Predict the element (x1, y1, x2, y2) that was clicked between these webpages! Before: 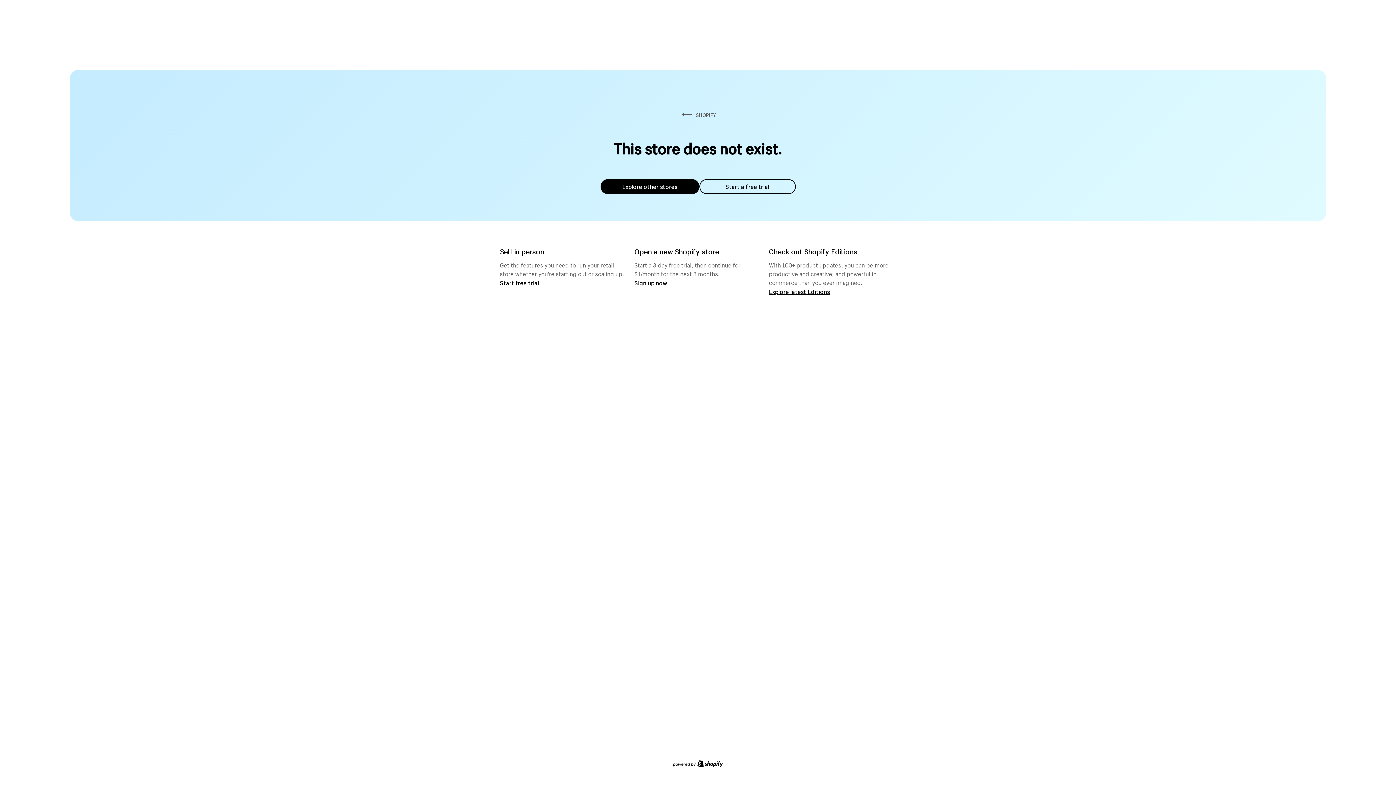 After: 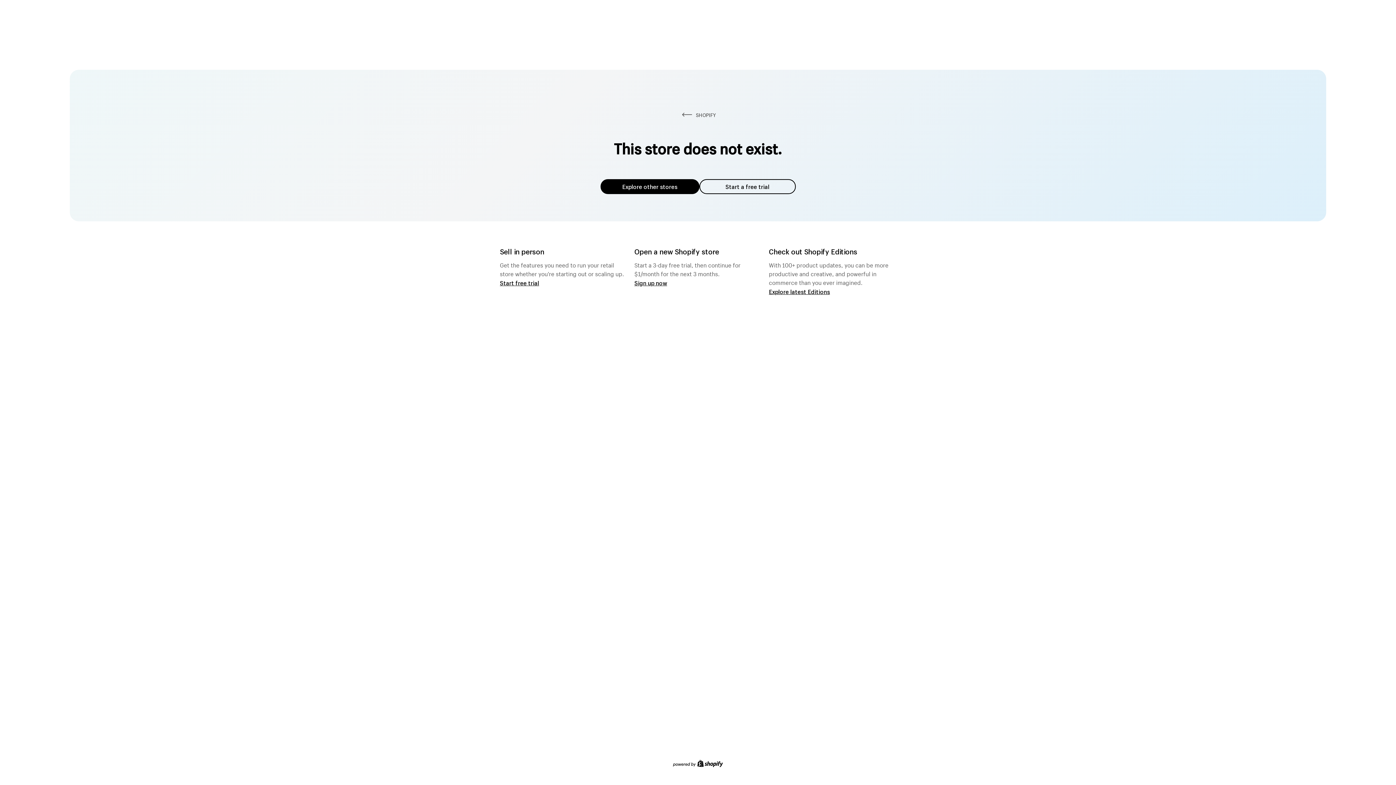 Action: bbox: (699, 179, 795, 194) label: Start a free trial